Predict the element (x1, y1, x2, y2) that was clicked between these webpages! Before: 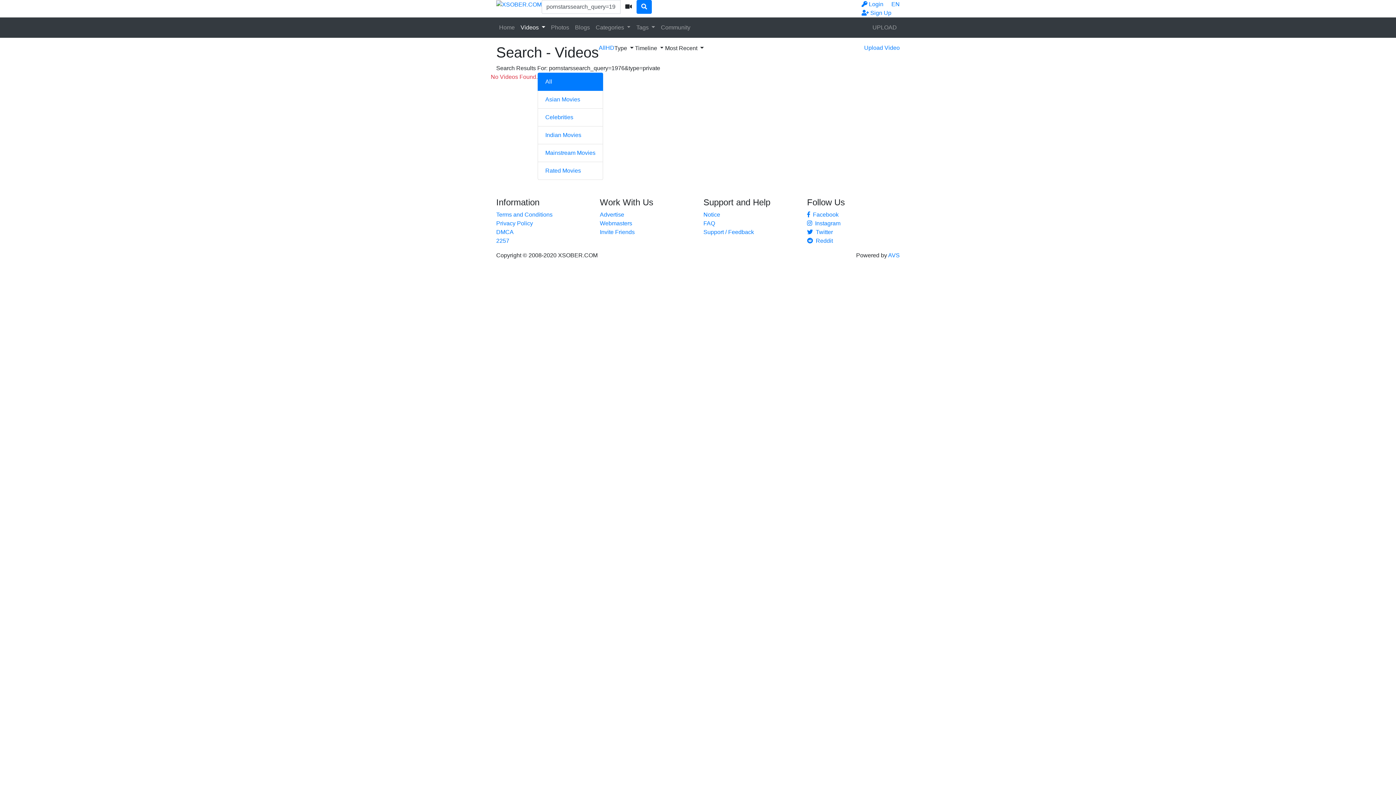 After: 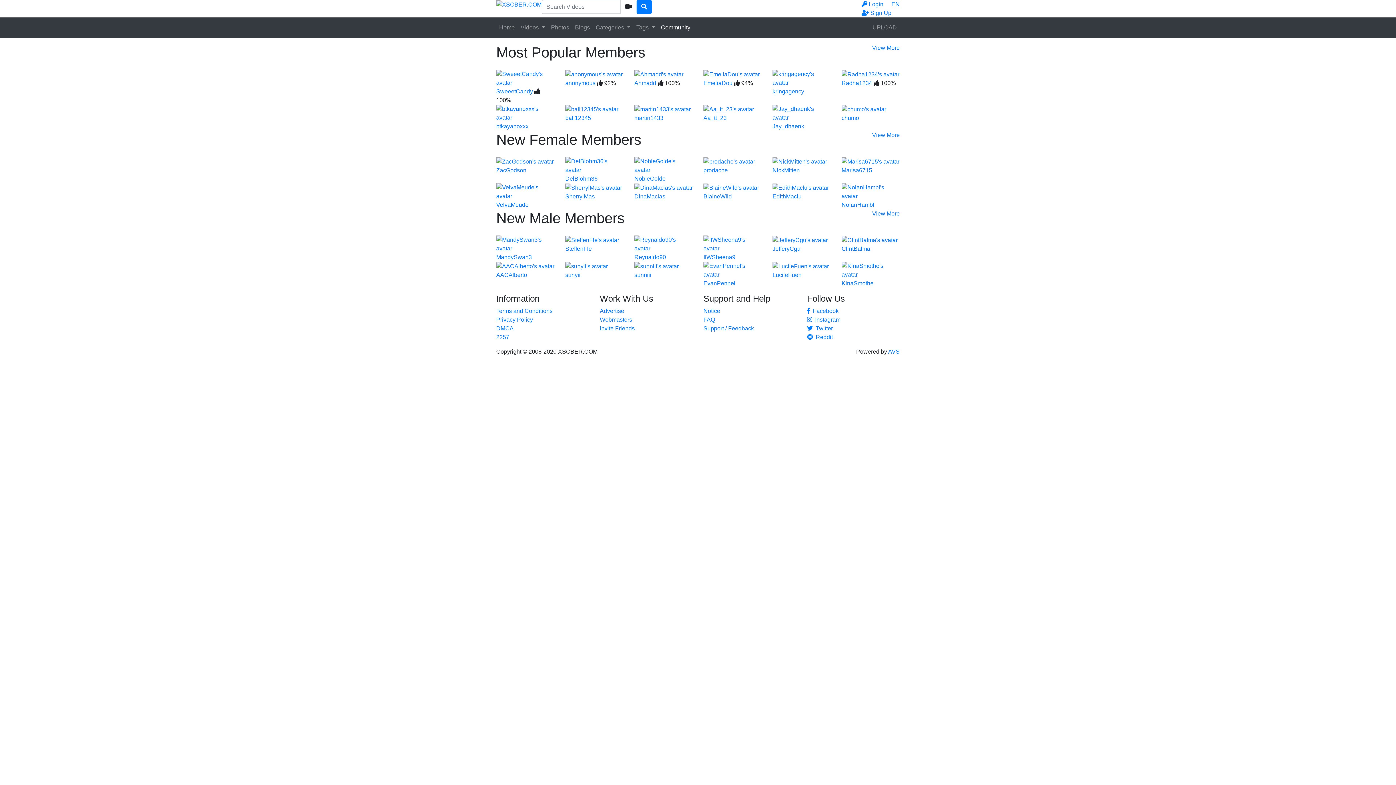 Action: bbox: (658, 20, 693, 34) label: Community